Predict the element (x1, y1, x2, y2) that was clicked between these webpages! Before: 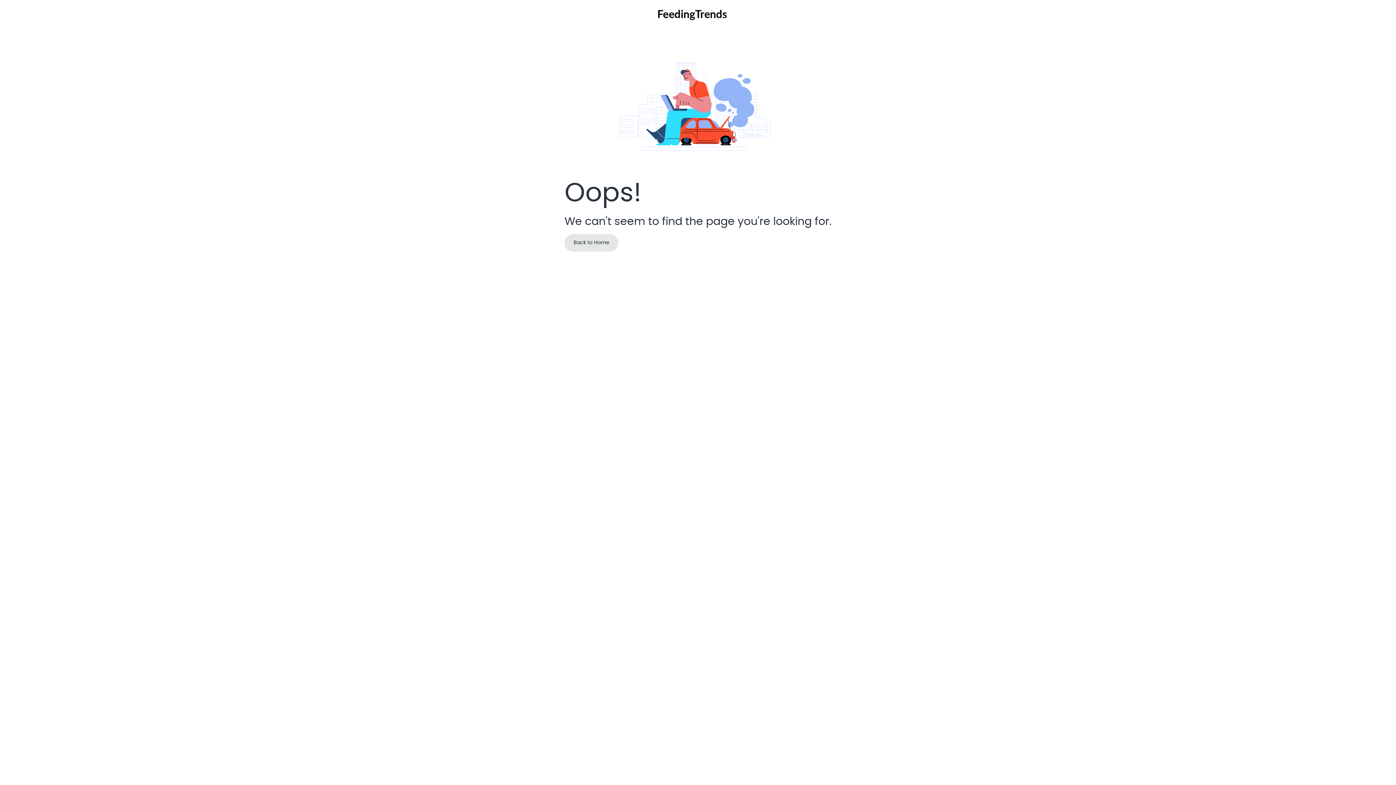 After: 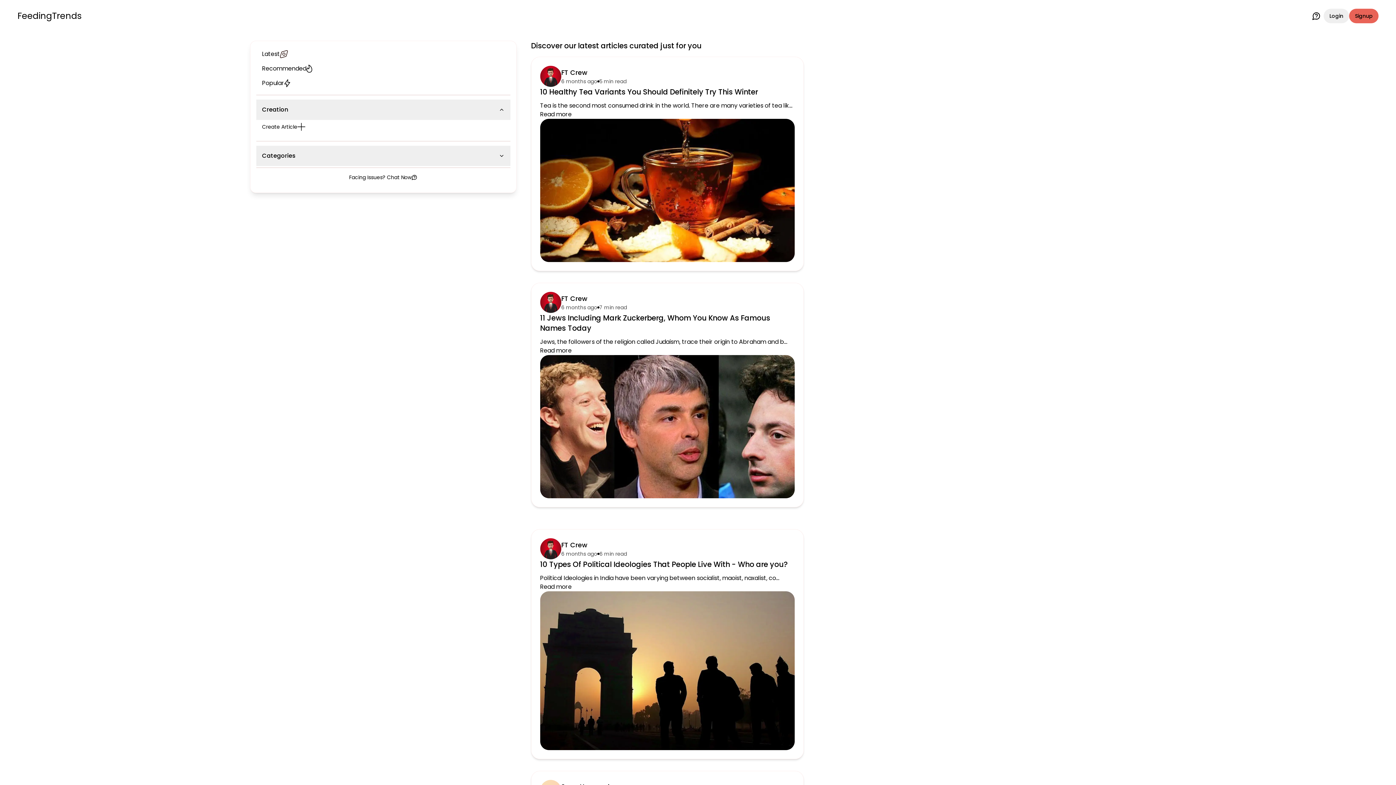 Action: bbox: (657, 8, 727, 21)